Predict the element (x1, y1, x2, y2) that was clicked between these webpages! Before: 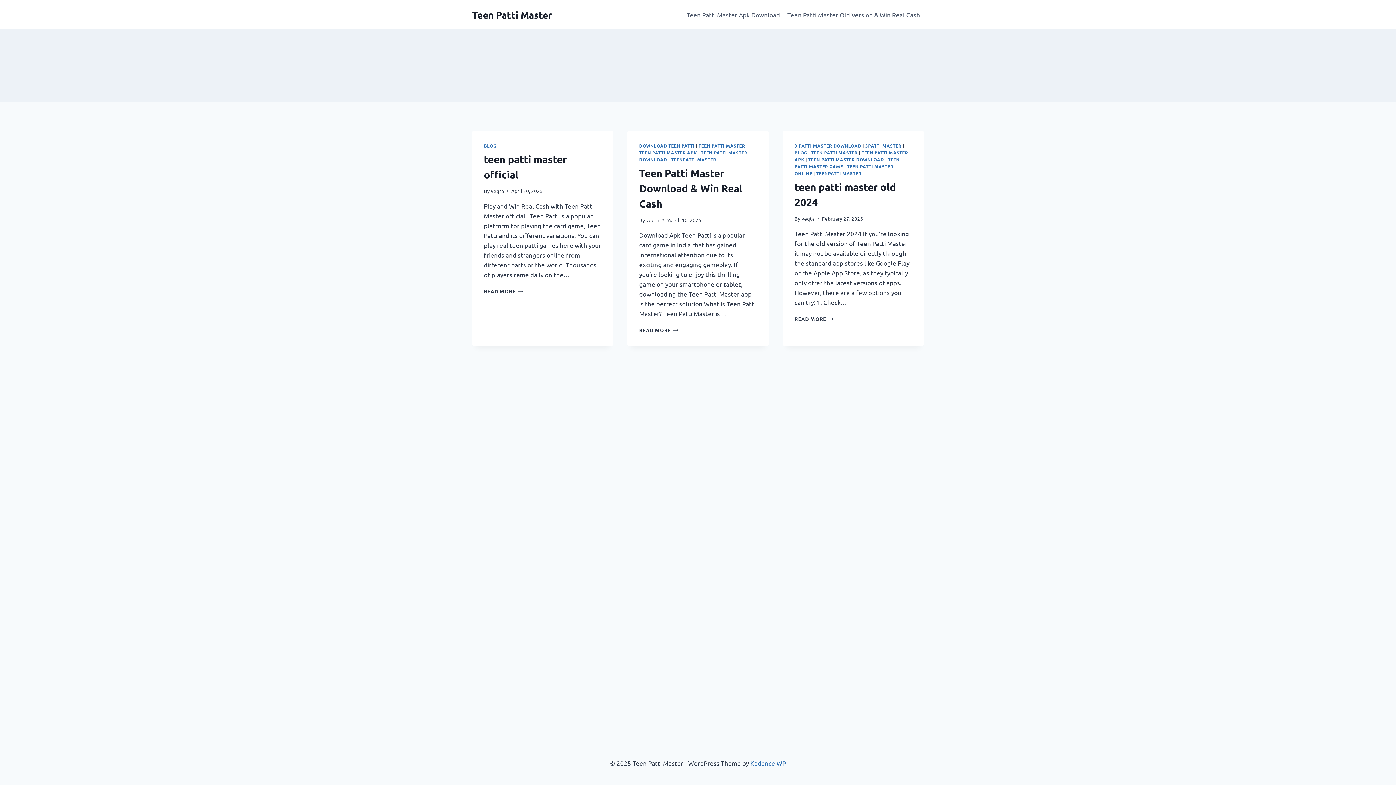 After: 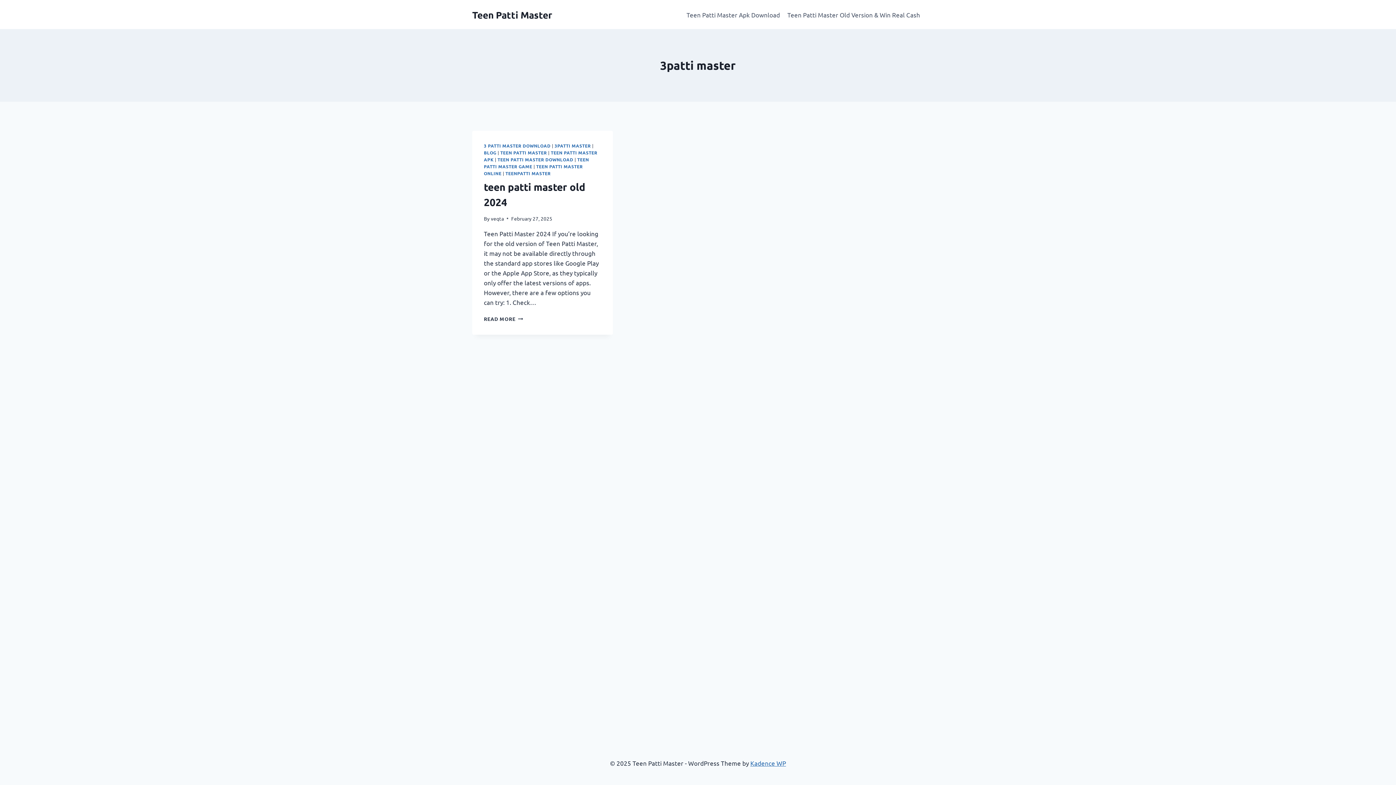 Action: bbox: (865, 142, 901, 148) label: 3PATTI MASTER